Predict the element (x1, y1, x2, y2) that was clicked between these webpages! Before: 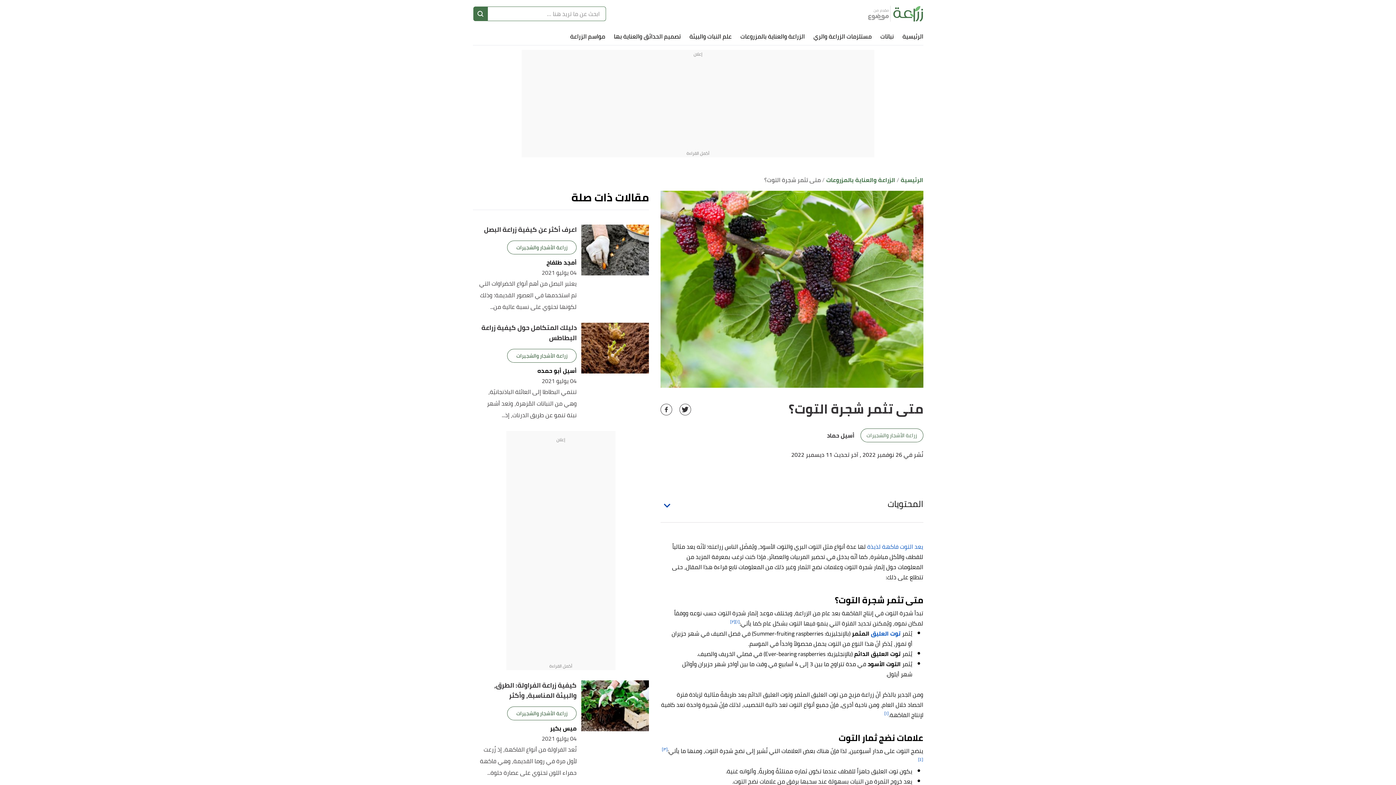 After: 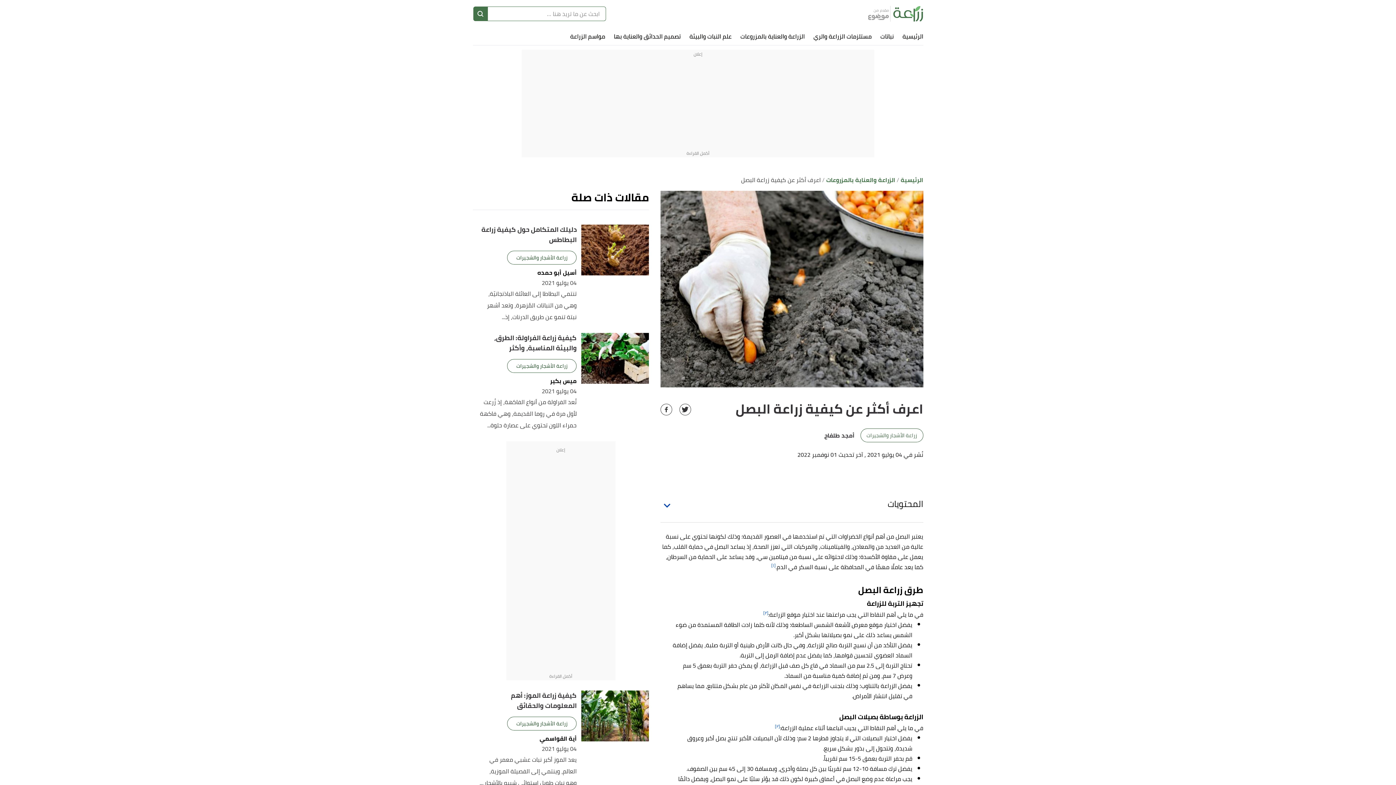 Action: label: اعرف أكثر عن كيفية زراعة البصل bbox: (478, 224, 576, 234)